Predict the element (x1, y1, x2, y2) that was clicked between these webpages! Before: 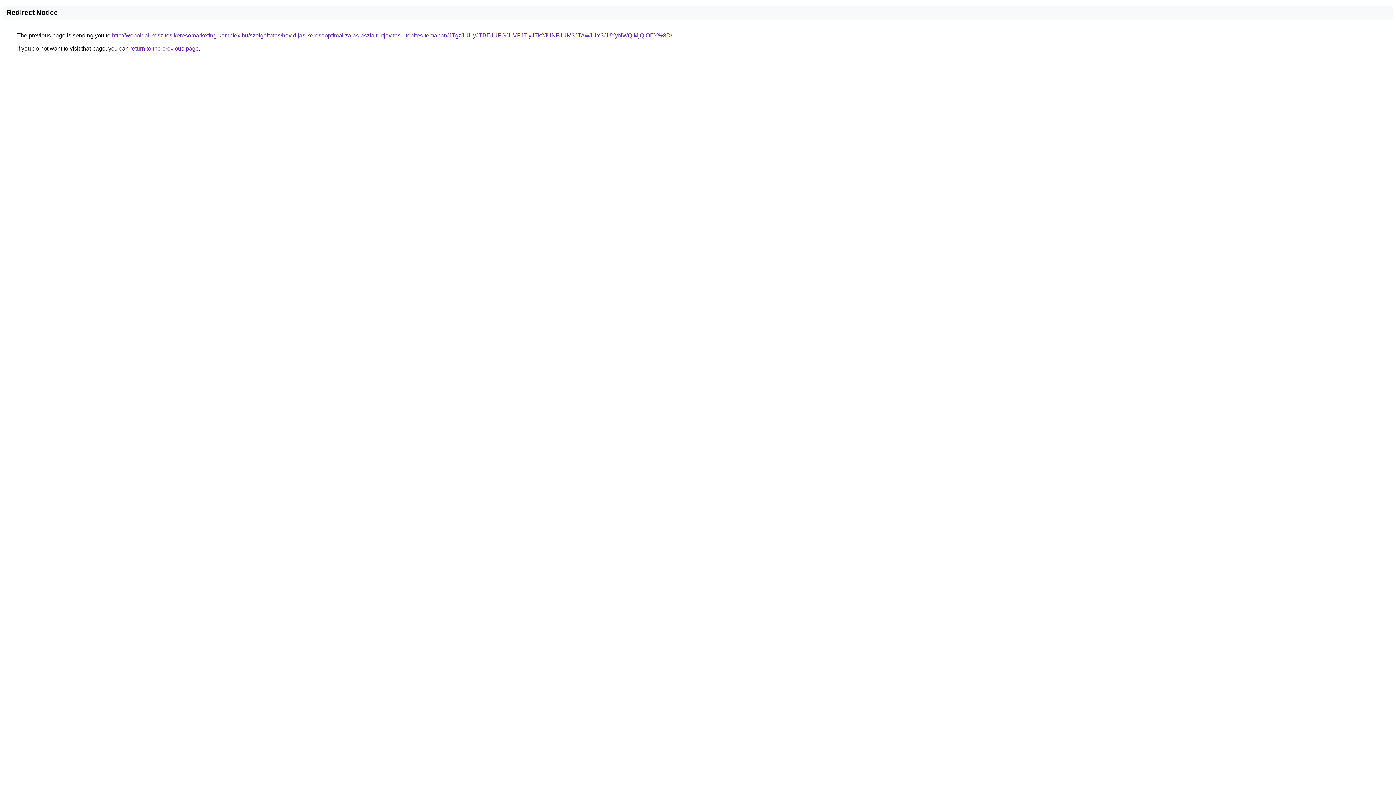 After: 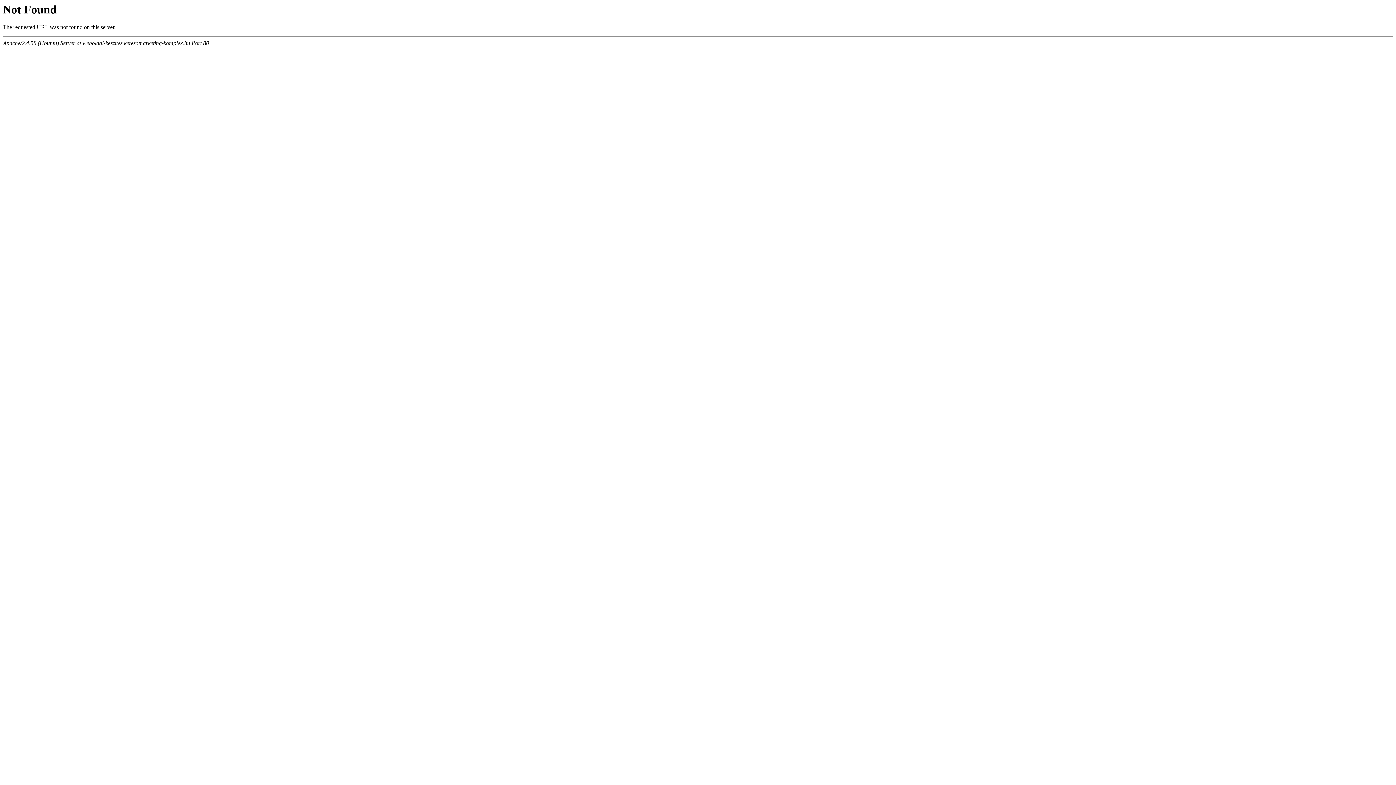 Action: bbox: (112, 32, 672, 38) label: http://weboldal-keszites.keresomarketing-komplex.hu/szolgaltatas/havidijas-keresooptimalizalas-aszfalt-utjavitas-utepites-temaban/JTgzJUUyJTBEJUFGJUVFJTIyJTk2JUNFJUM3JTAwJUY3JUYyNWQlMjQlOEY%3D/